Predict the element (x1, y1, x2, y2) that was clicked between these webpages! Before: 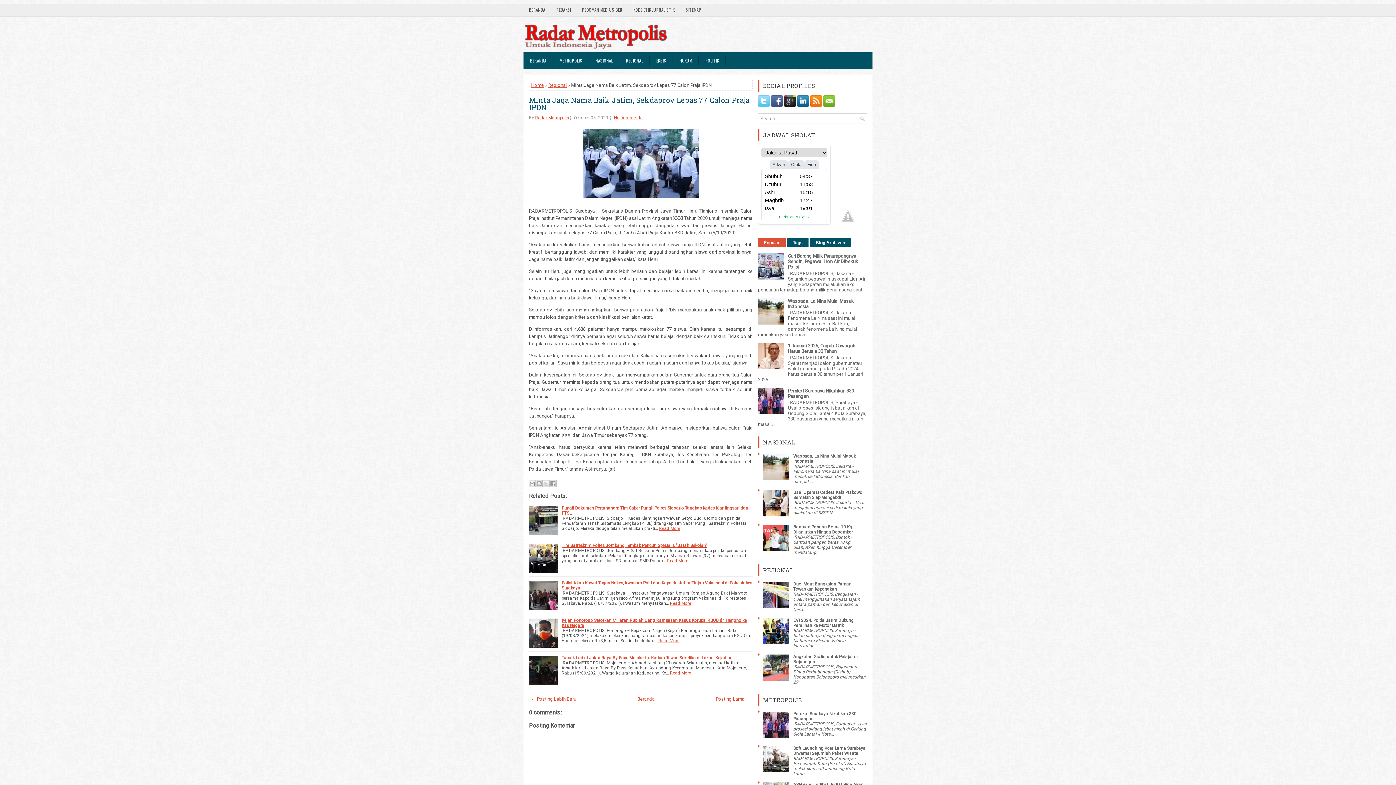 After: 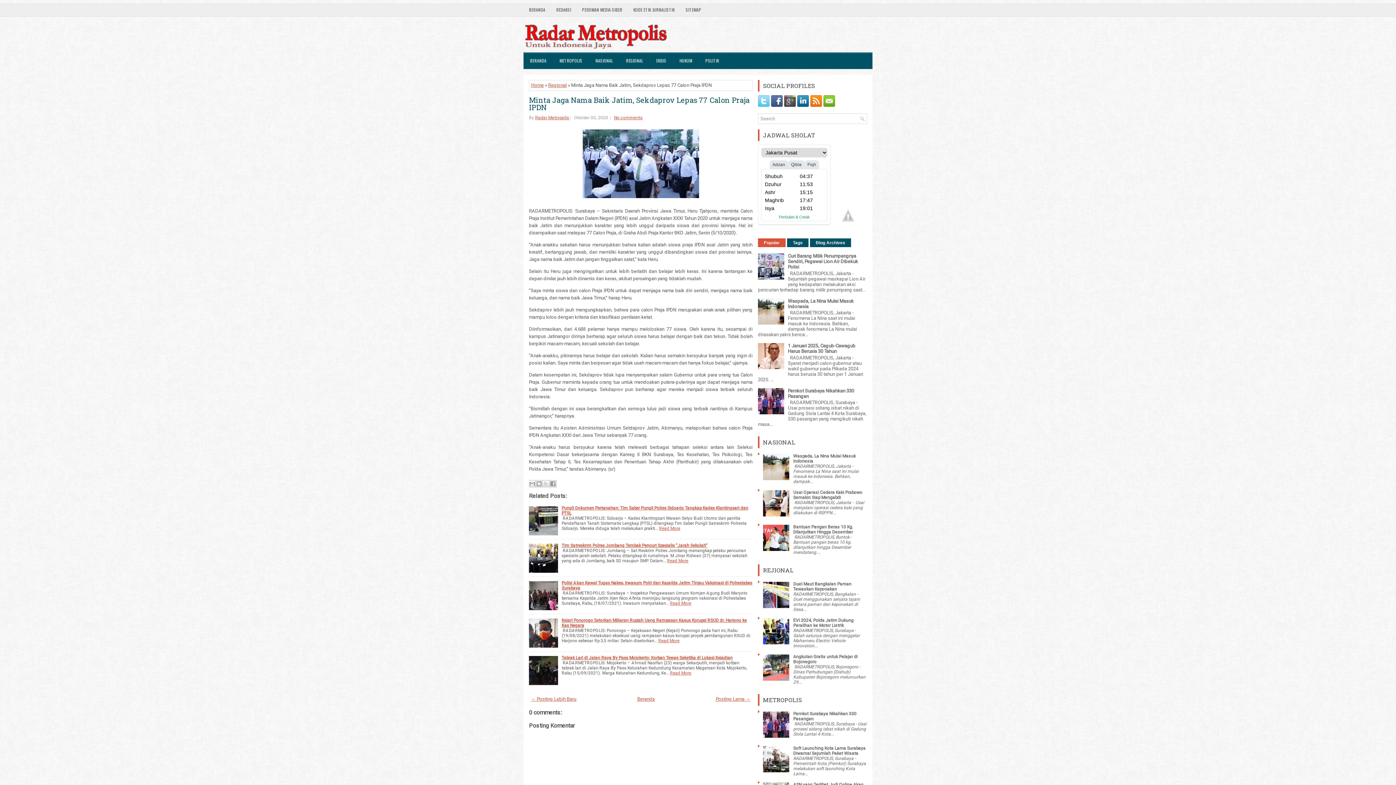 Action: bbox: (784, 102, 797, 108)